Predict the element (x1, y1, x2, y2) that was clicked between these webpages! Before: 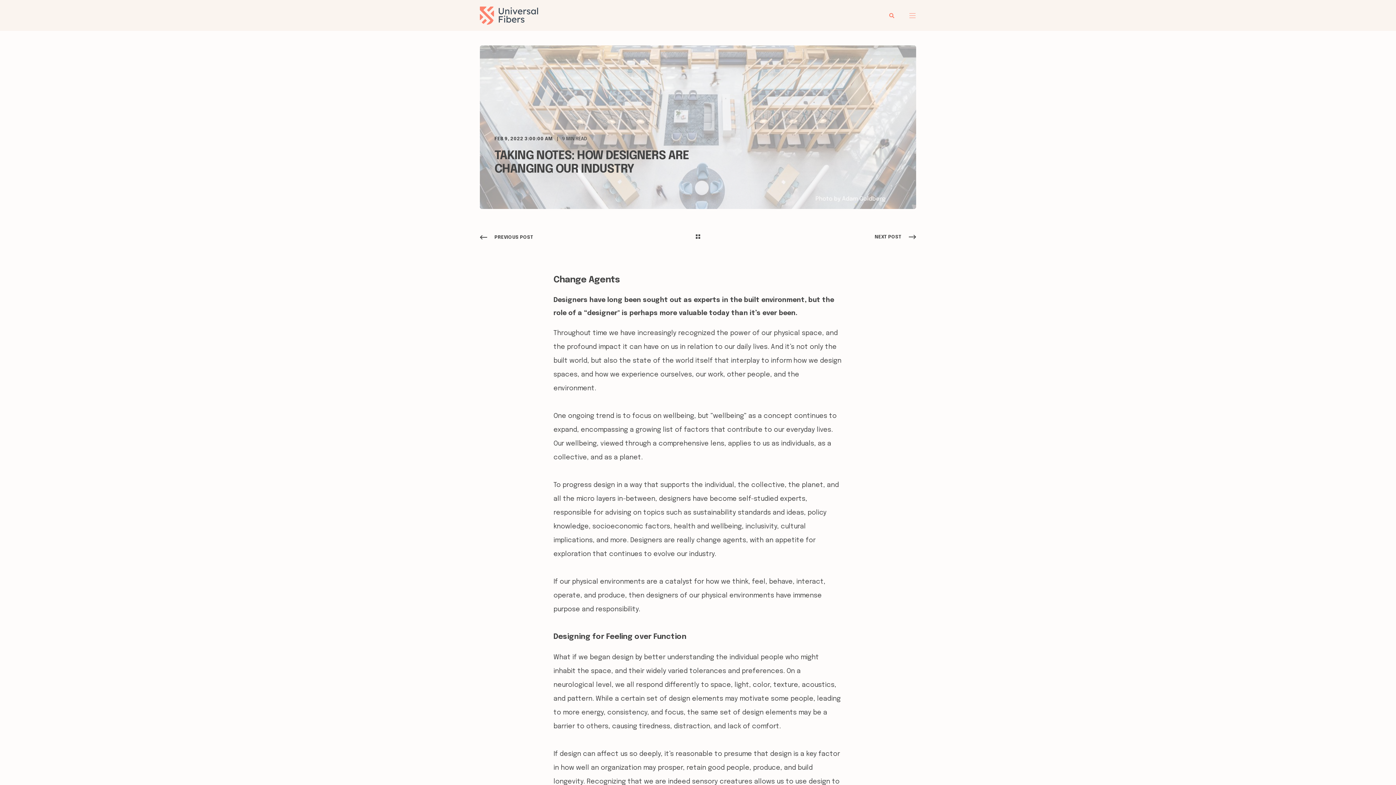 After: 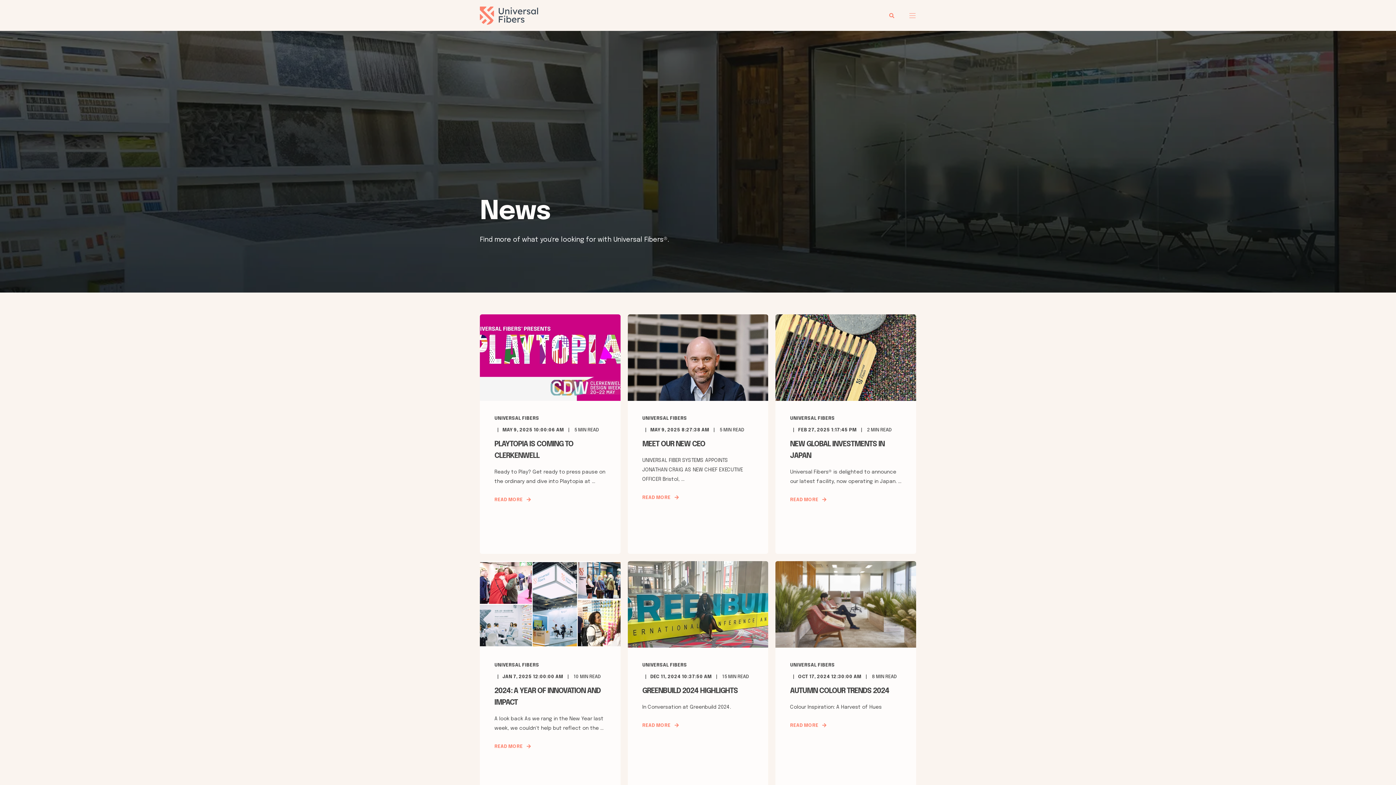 Action: bbox: (695, 233, 700, 242) label: Back Navigation